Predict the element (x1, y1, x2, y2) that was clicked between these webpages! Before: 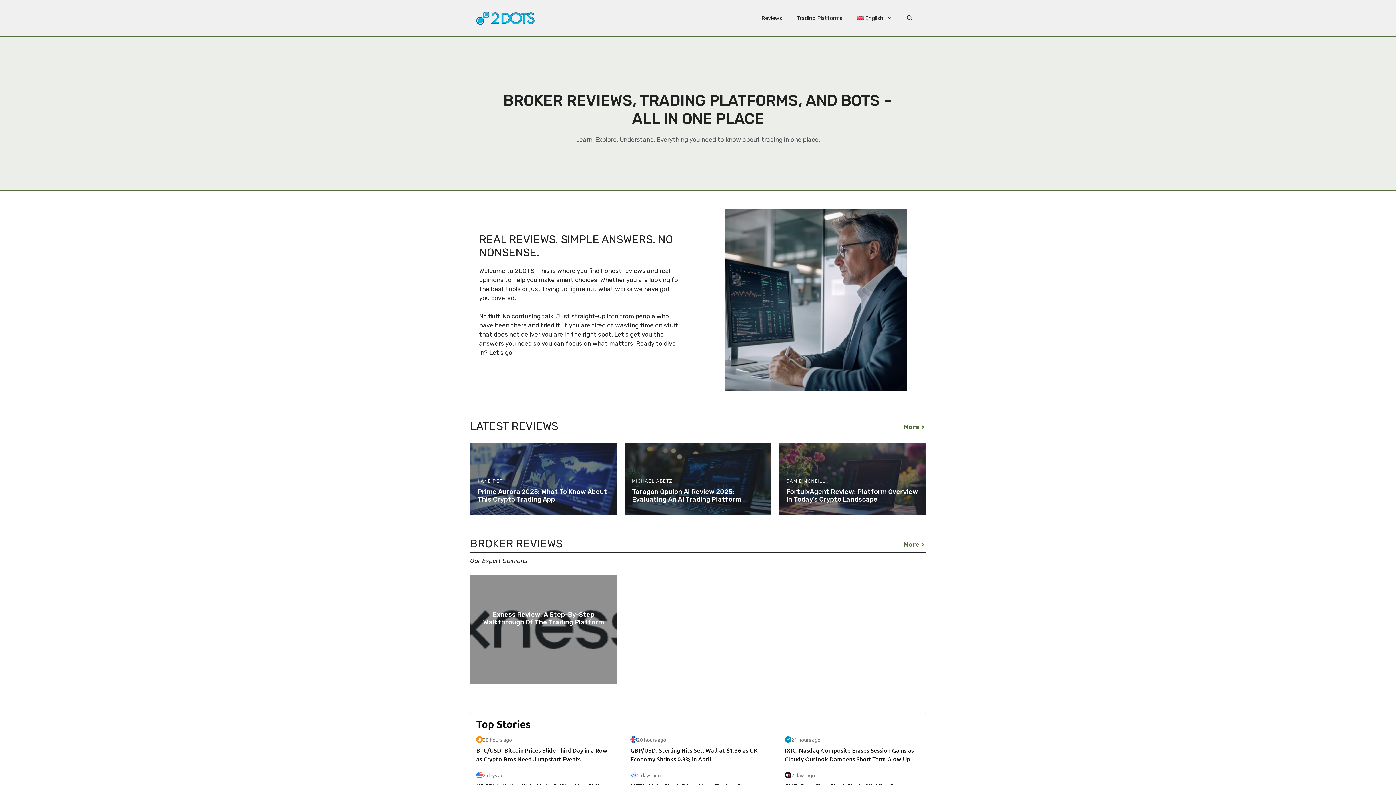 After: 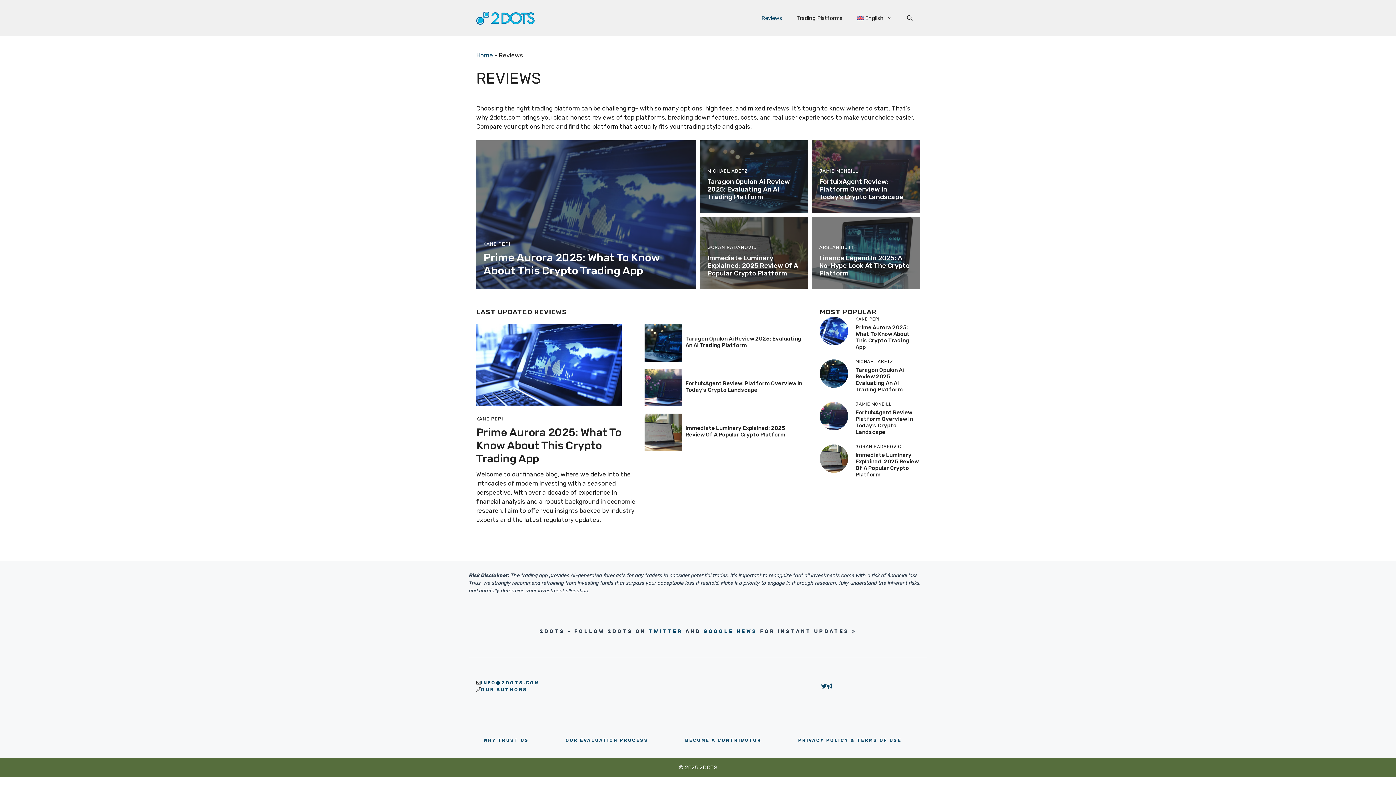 Action: label: Reviews bbox: (754, 7, 789, 29)